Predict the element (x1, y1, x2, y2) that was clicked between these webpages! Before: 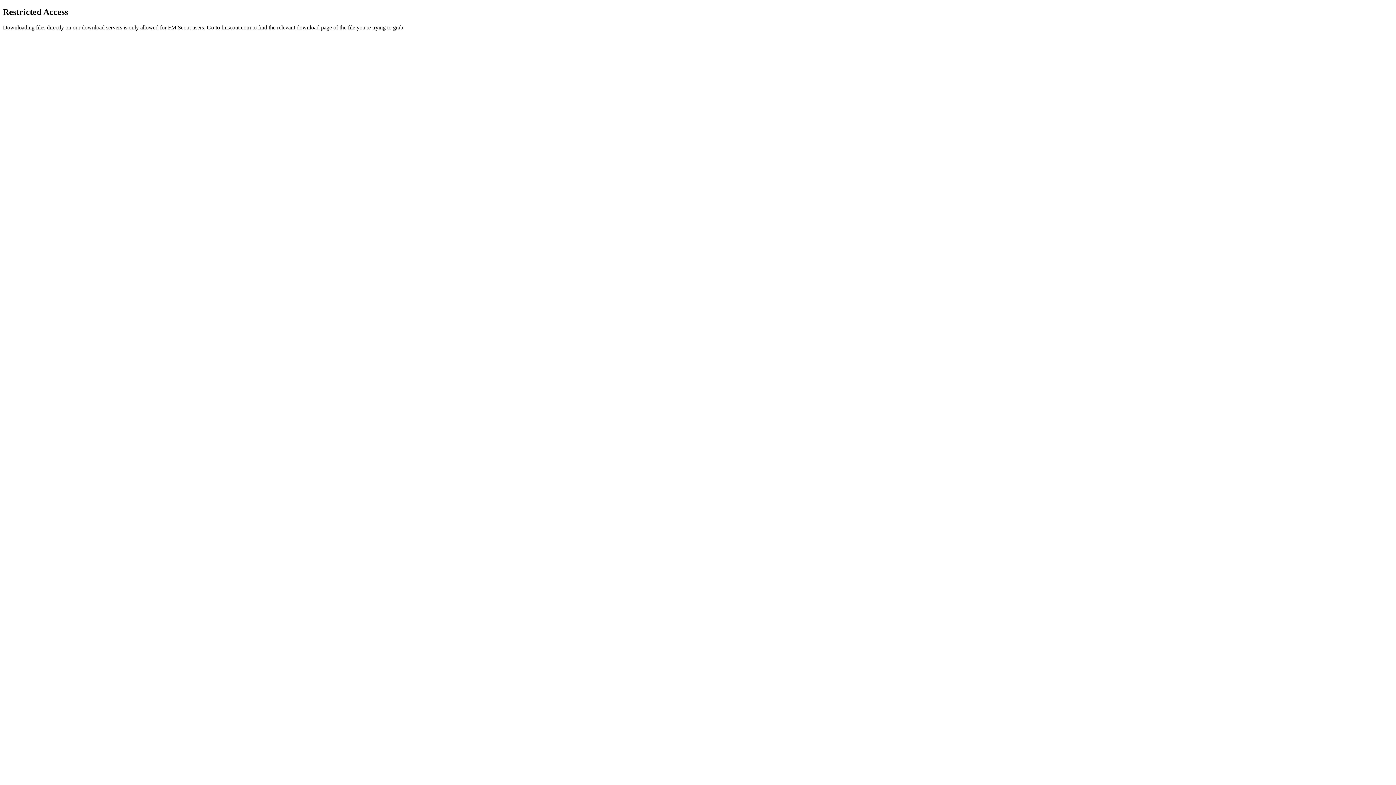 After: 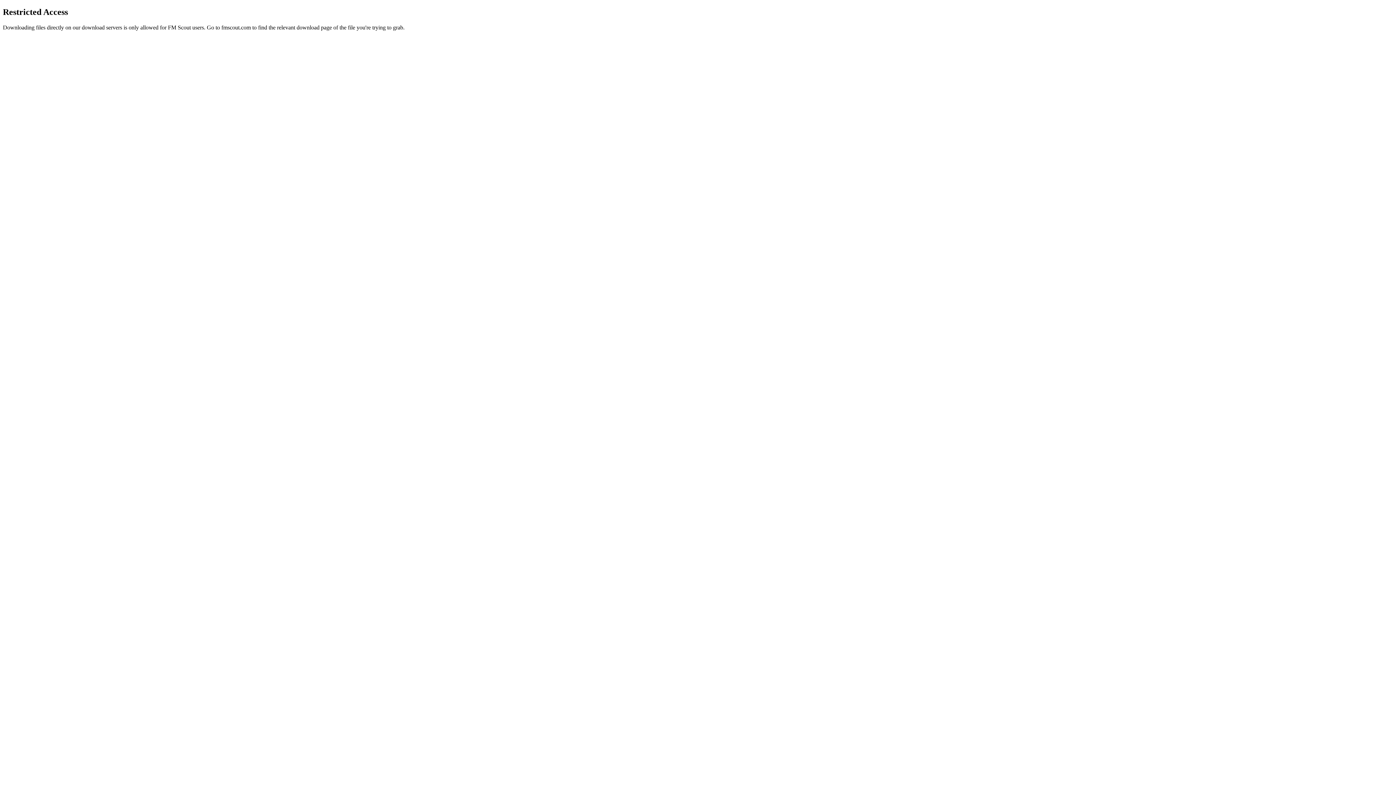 Action: bbox: (221, 24, 250, 30) label: fmscout.com